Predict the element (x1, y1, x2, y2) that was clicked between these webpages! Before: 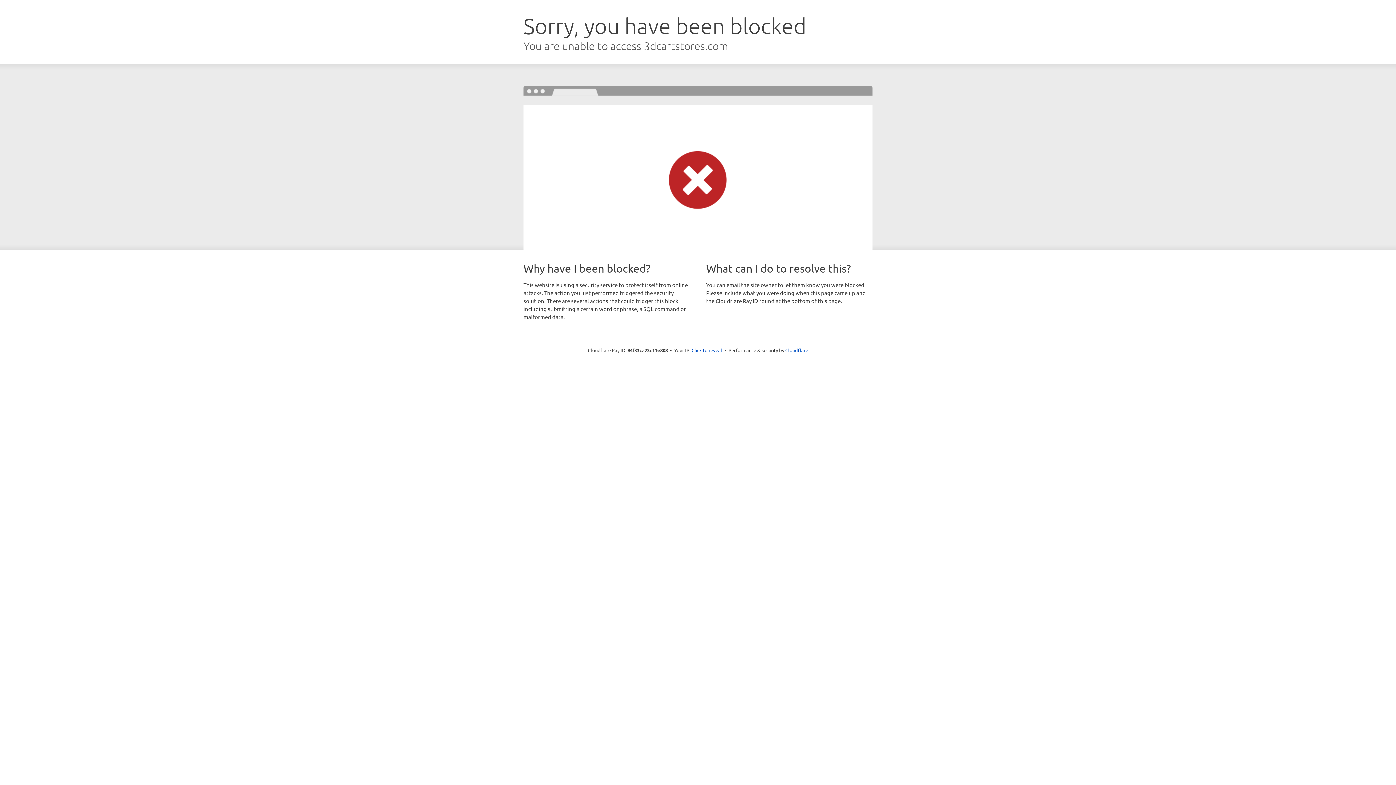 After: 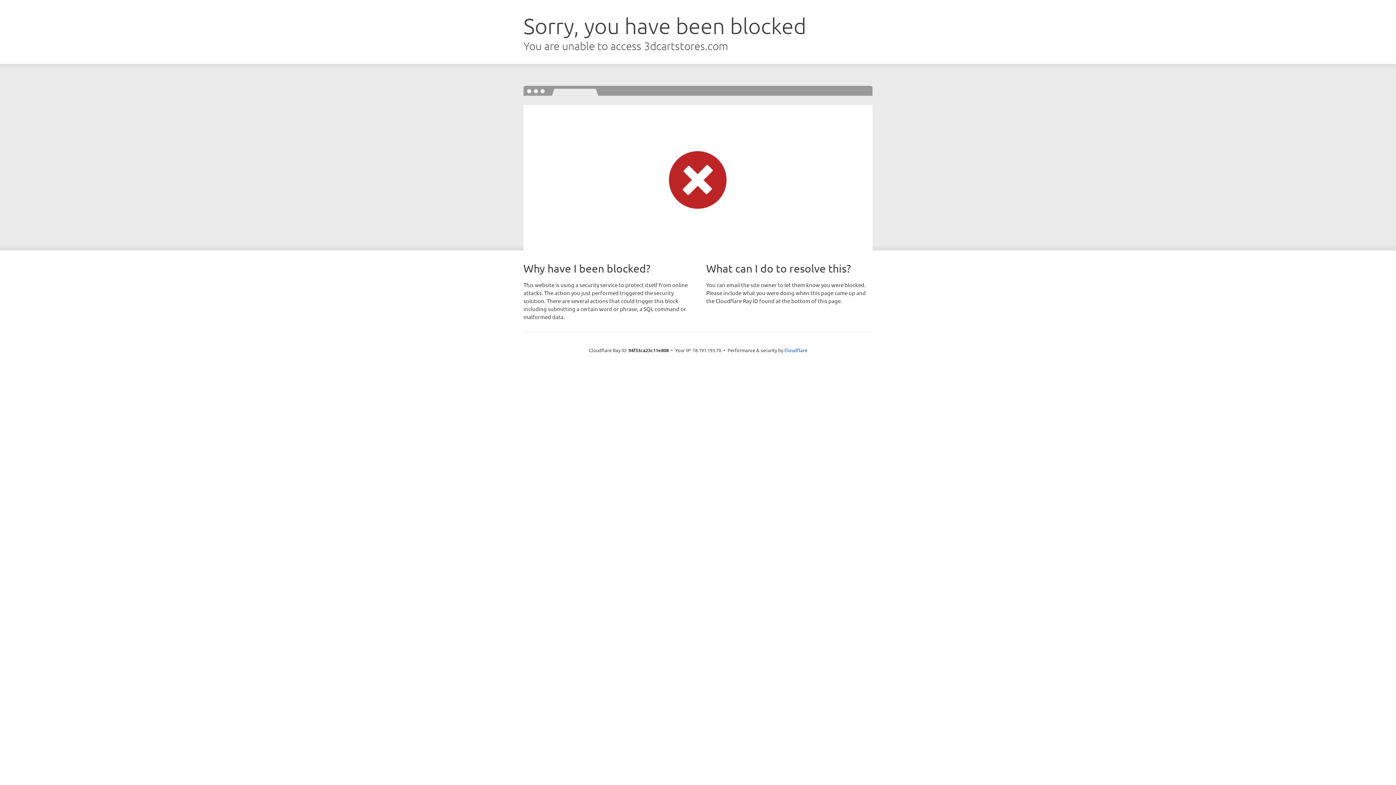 Action: bbox: (691, 346, 722, 353) label: Click to reveal